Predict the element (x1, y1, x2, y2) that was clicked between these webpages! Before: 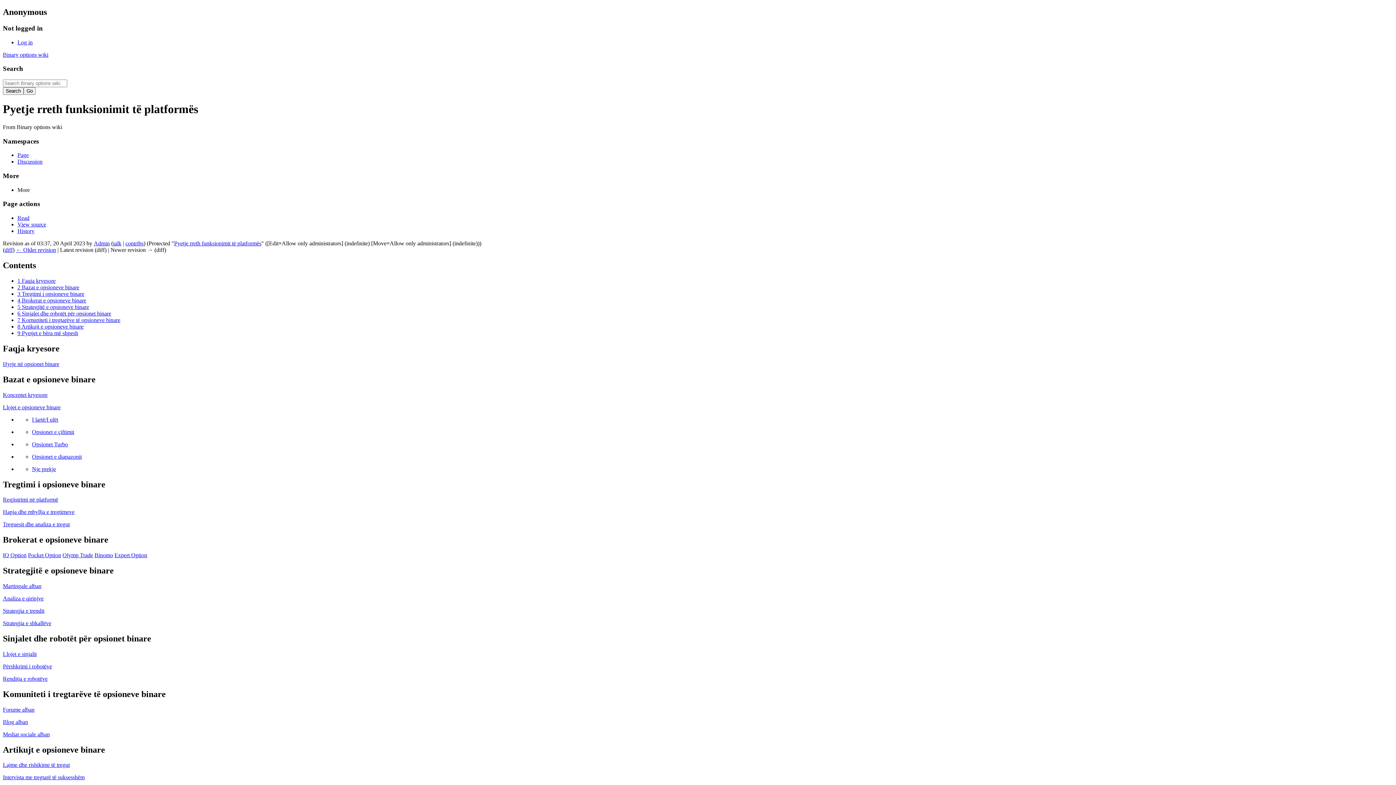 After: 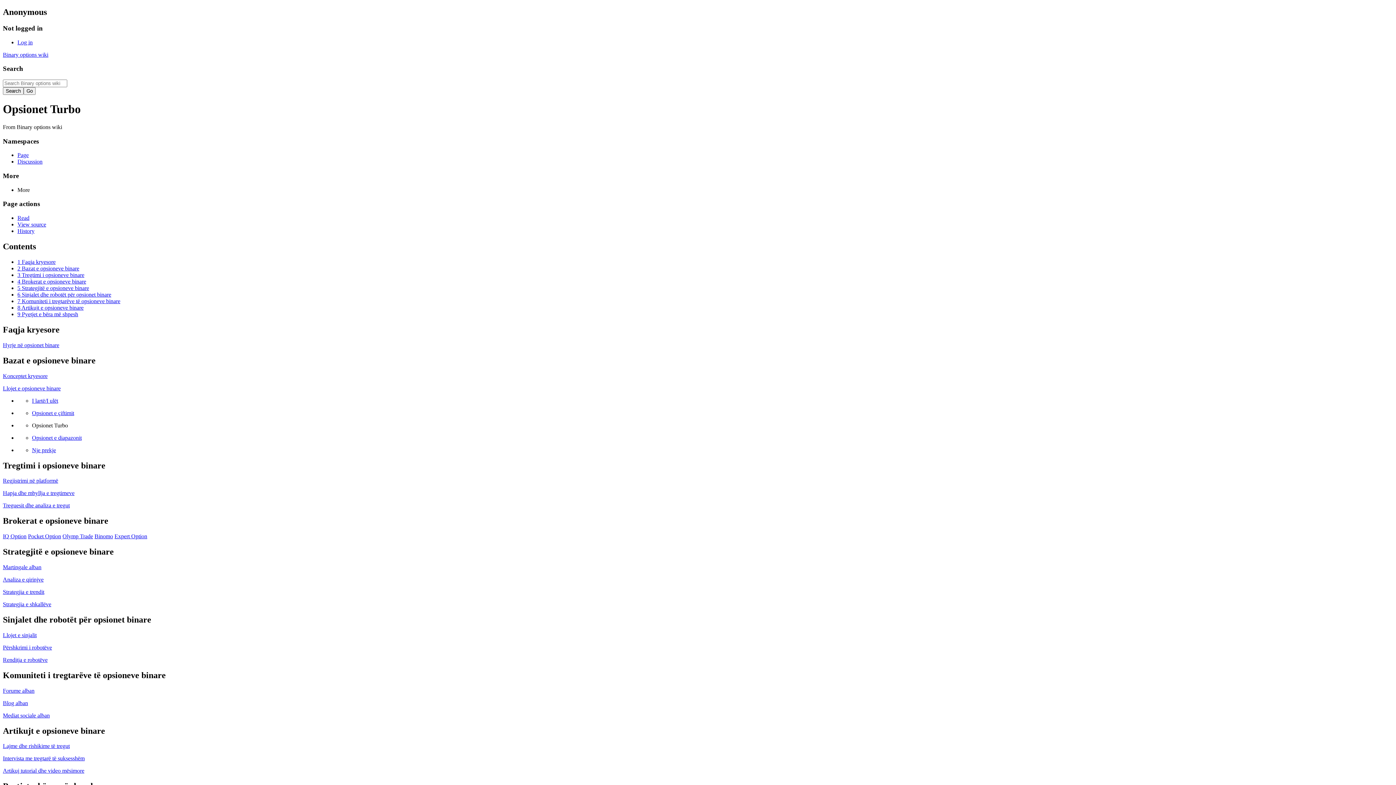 Action: bbox: (32, 441, 68, 447) label: Opsionet Turbo